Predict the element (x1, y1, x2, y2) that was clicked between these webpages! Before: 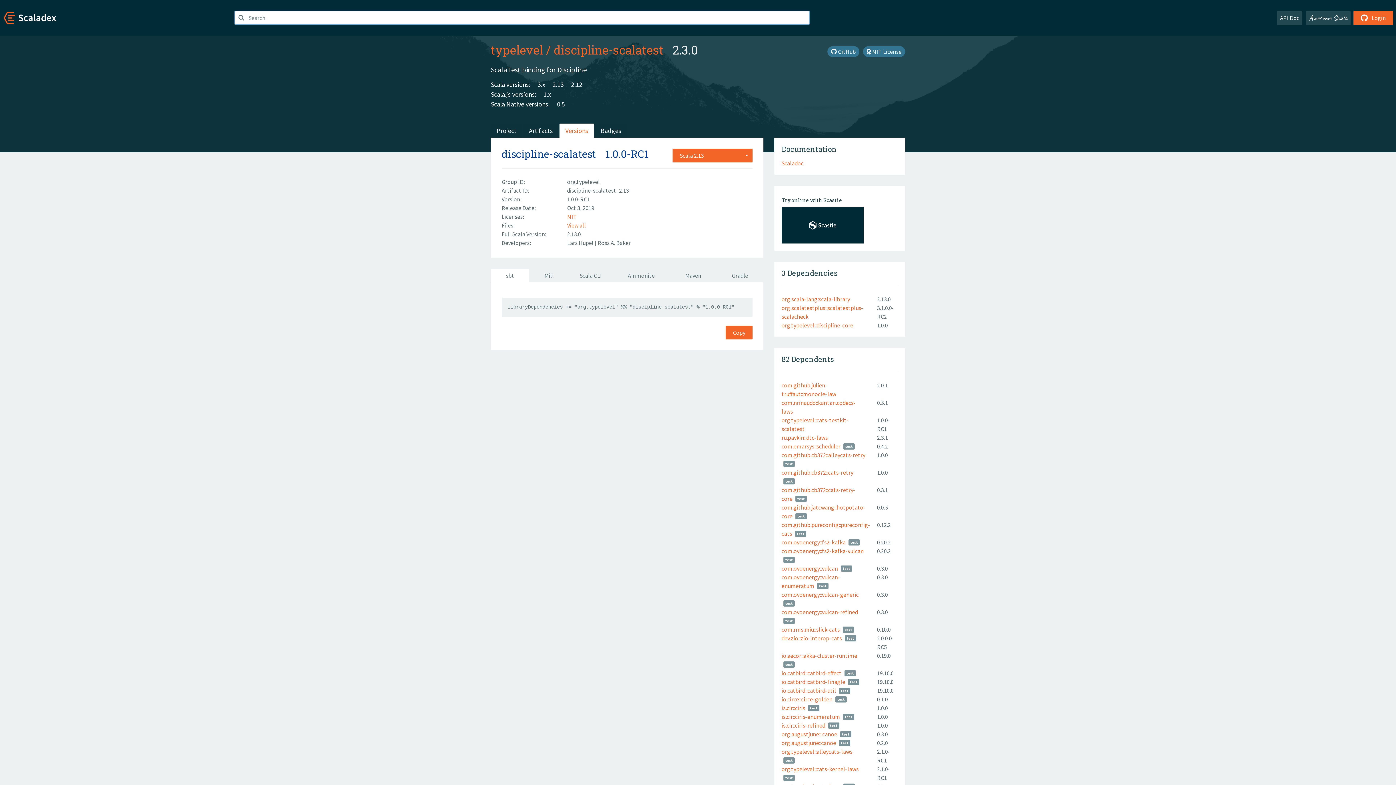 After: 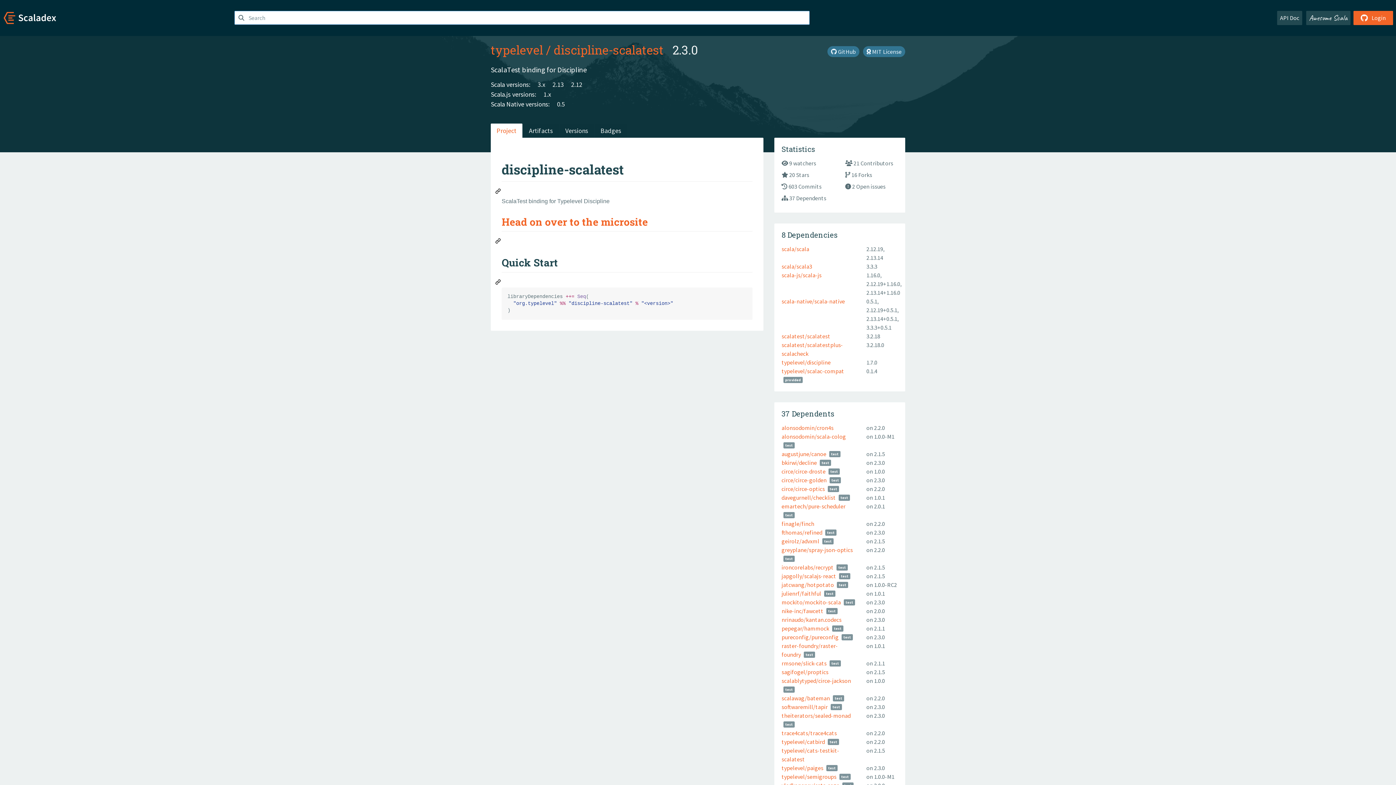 Action: label: Project bbox: (490, 123, 522, 137)